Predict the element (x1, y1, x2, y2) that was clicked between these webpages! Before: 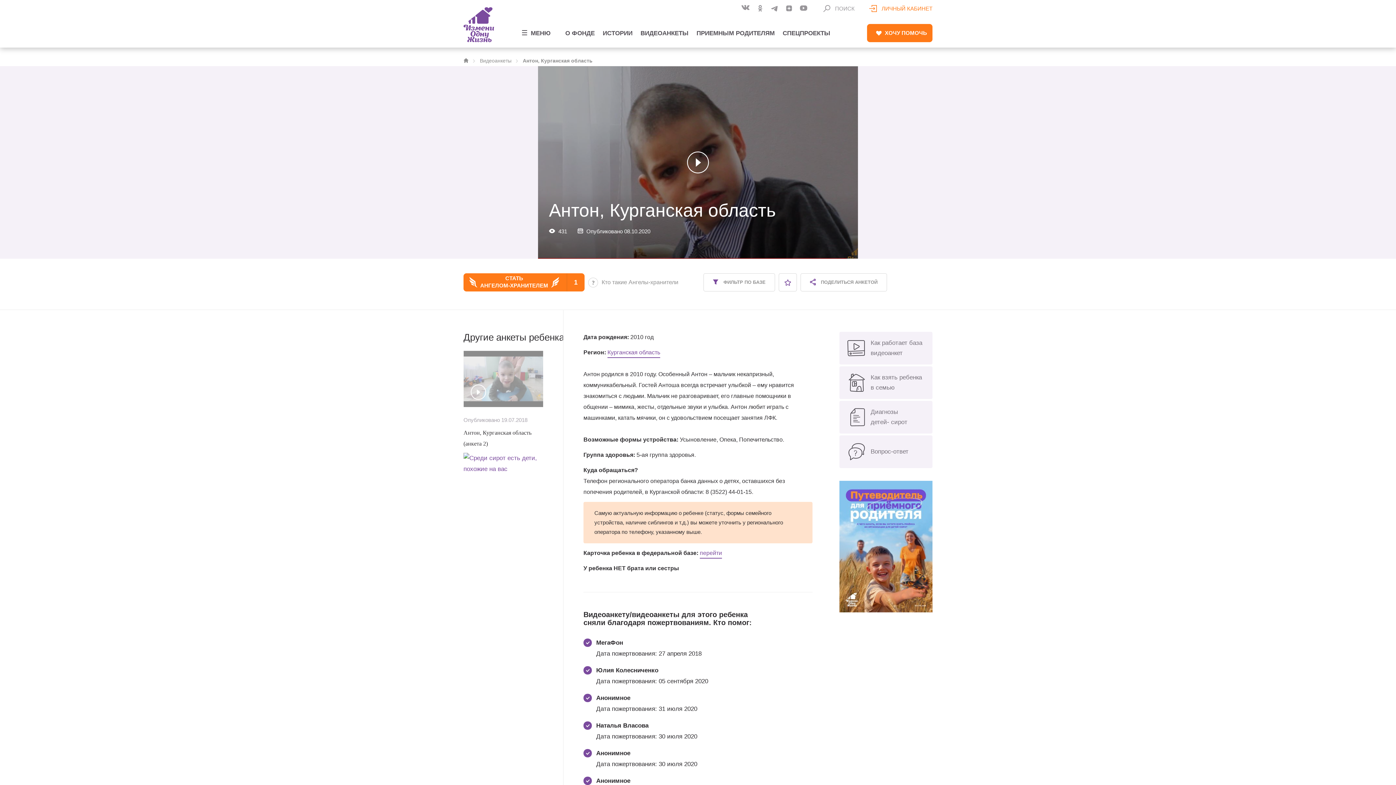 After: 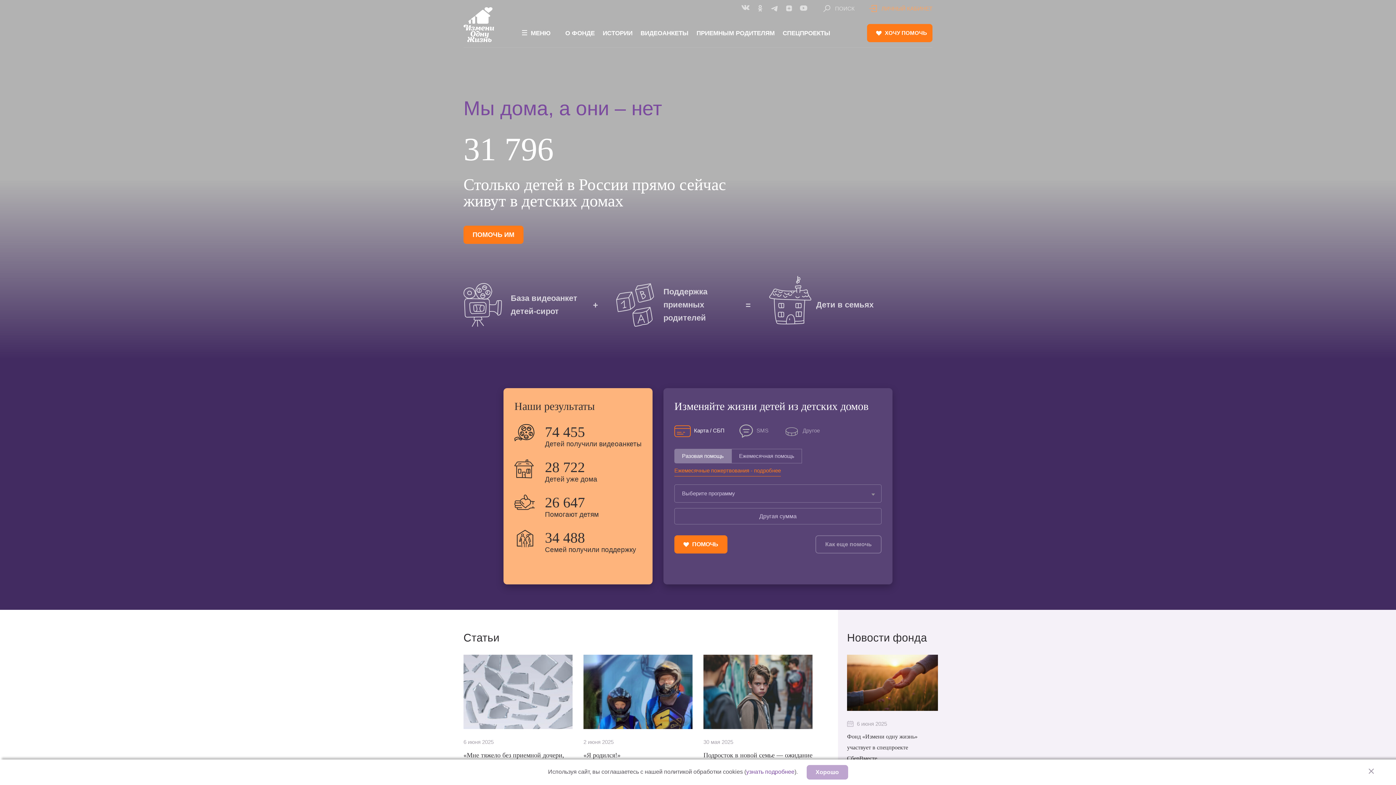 Action: bbox: (463, 57, 468, 63)